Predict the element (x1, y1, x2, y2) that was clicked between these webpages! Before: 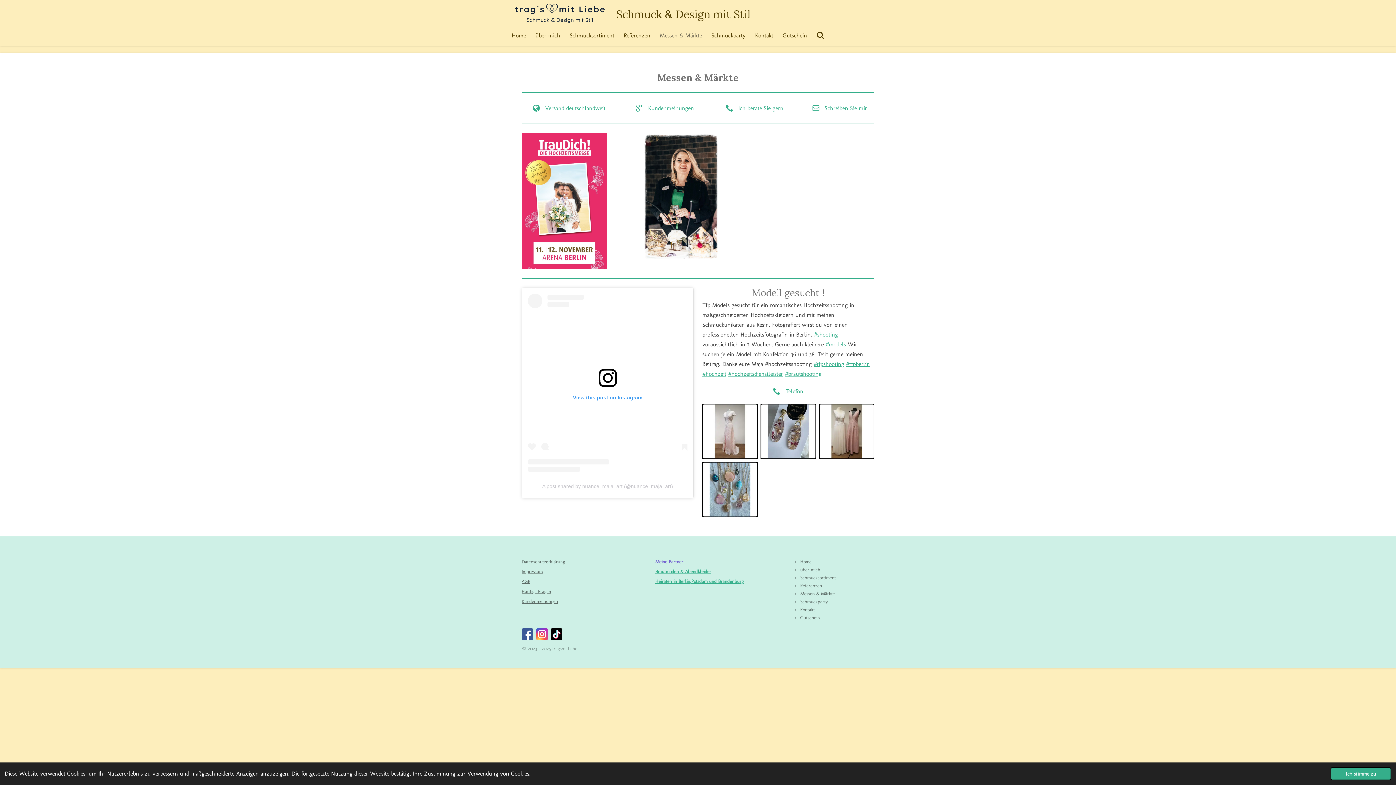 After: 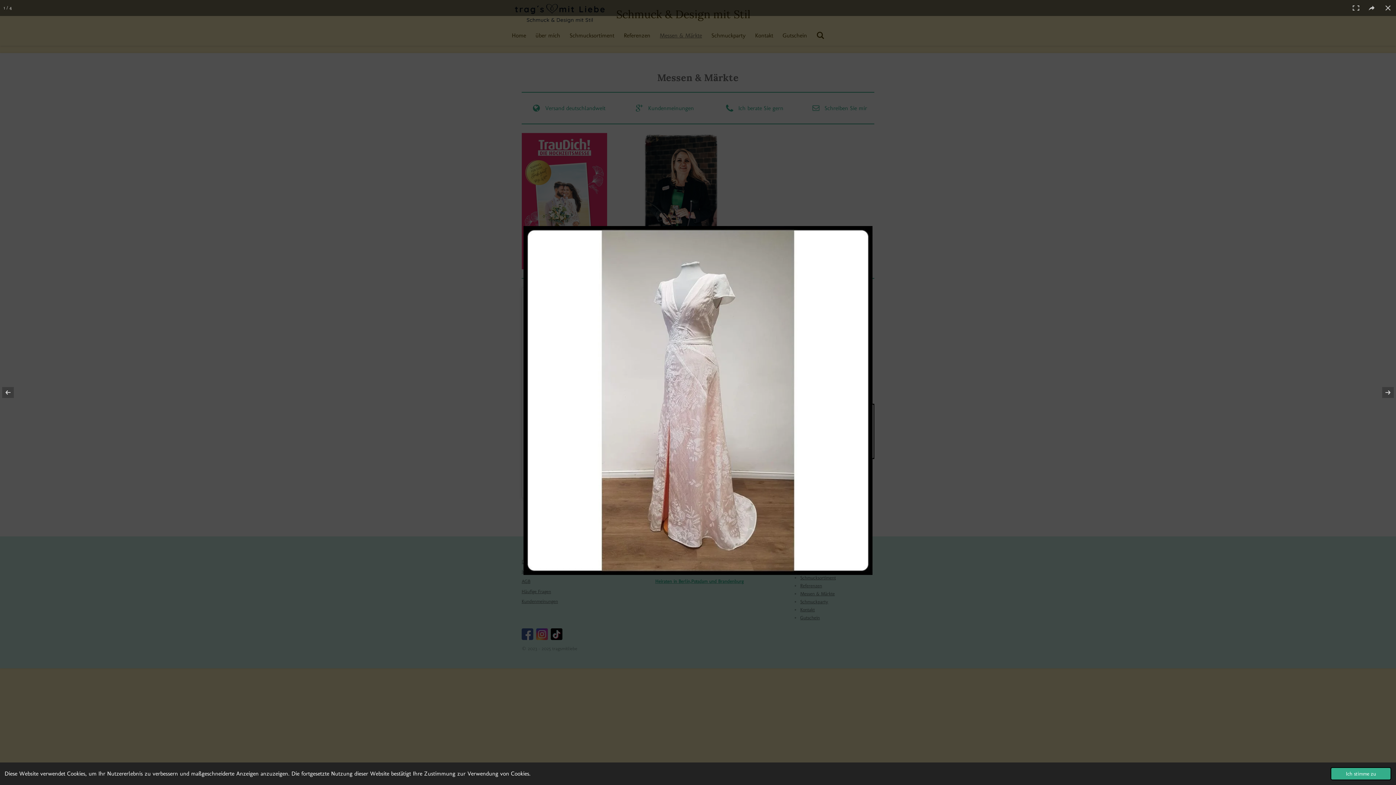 Action: bbox: (701, 402, 759, 460)